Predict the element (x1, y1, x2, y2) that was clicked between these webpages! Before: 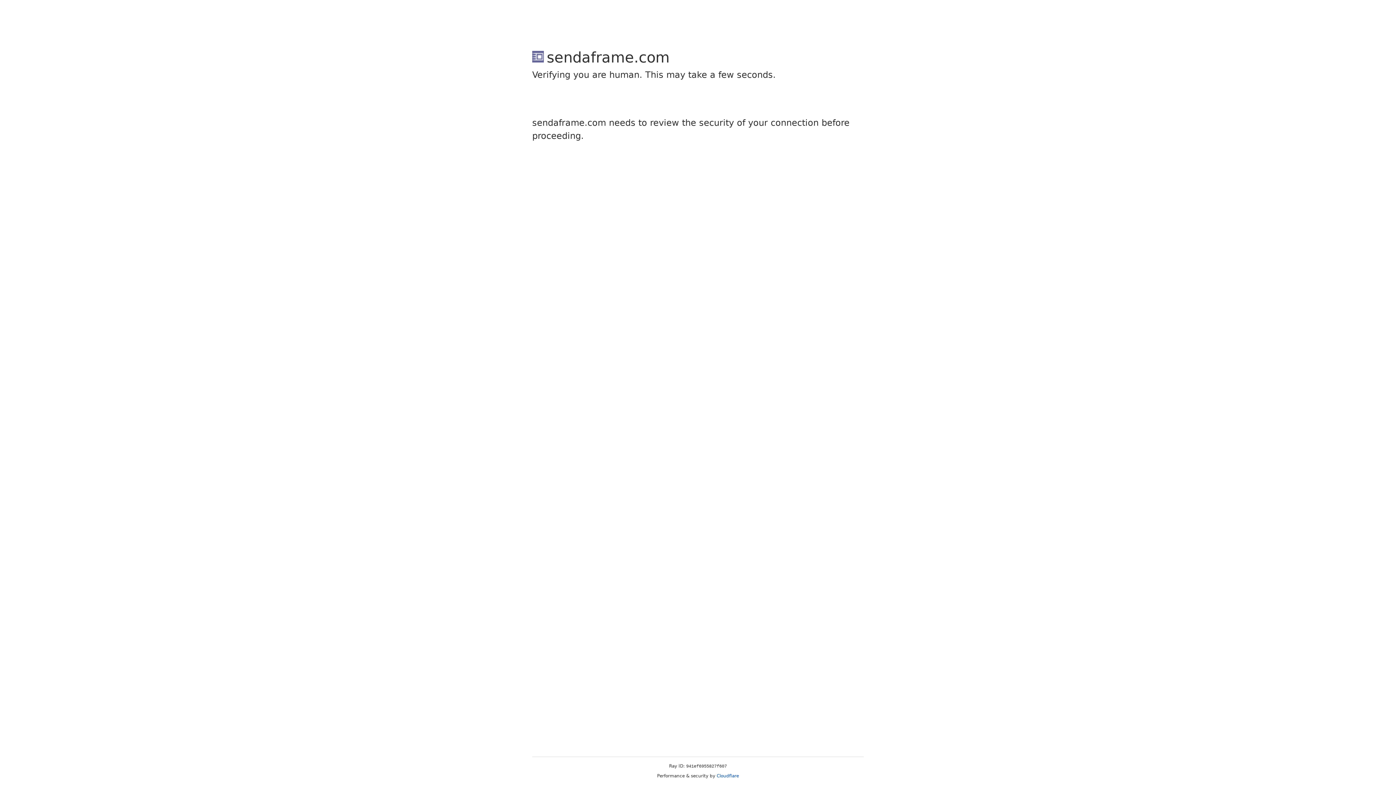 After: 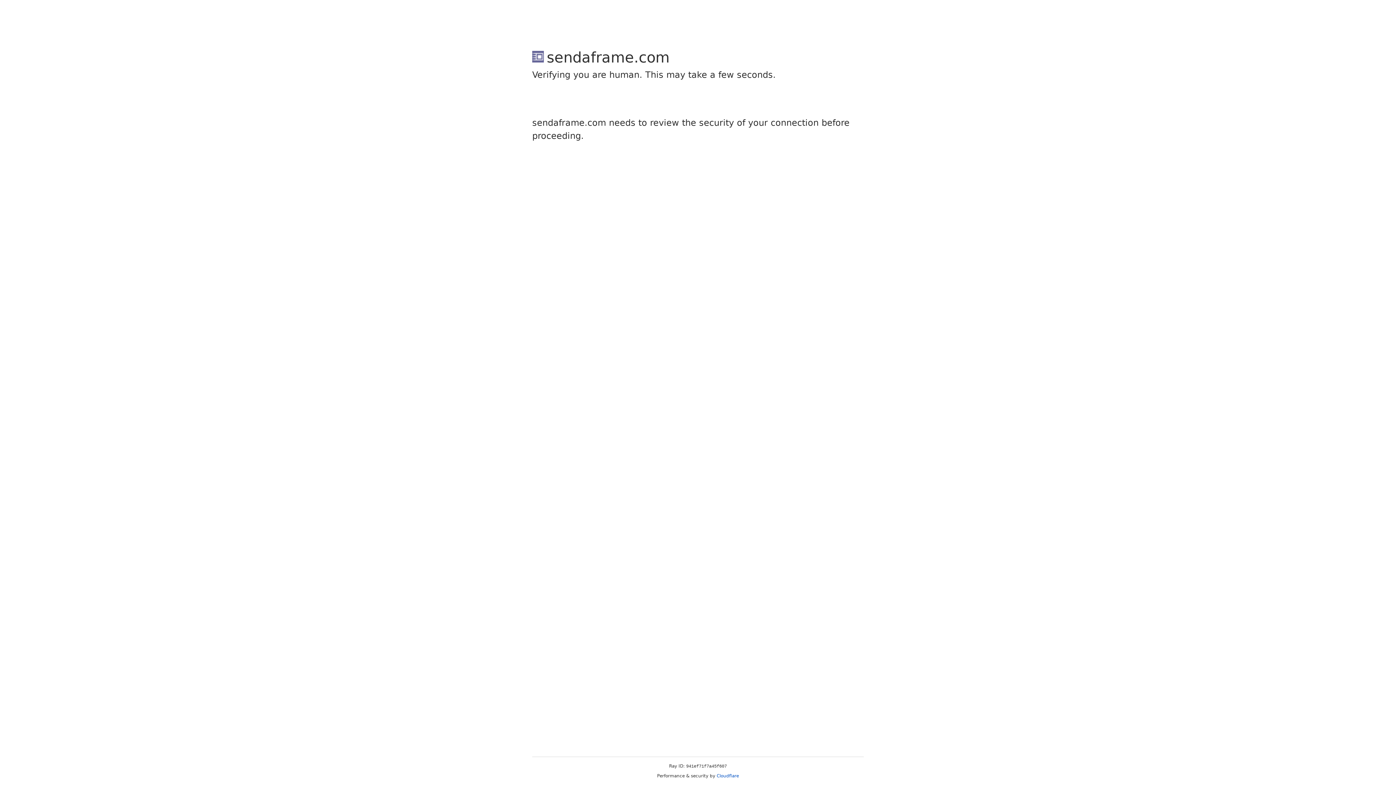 Action: bbox: (716, 773, 739, 778) label: Cloudflare